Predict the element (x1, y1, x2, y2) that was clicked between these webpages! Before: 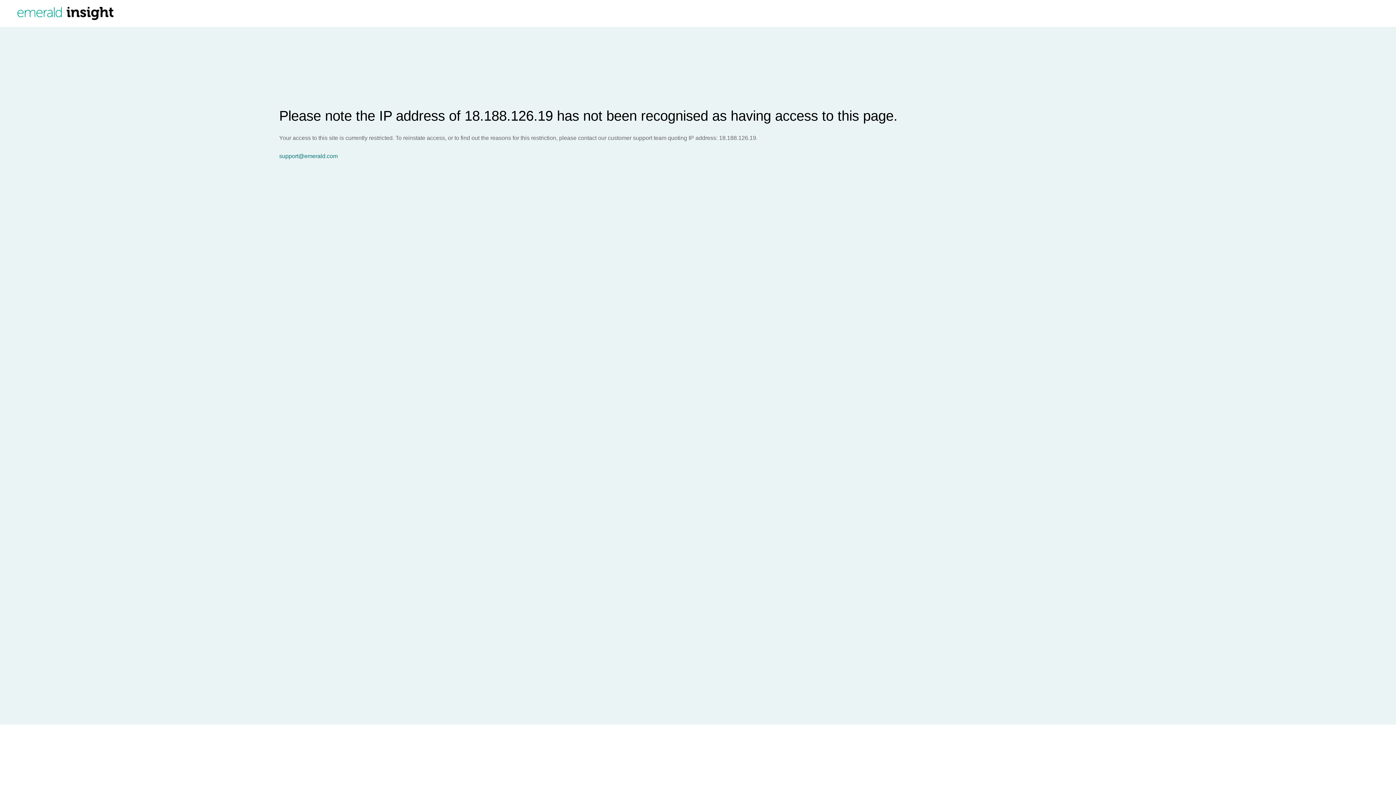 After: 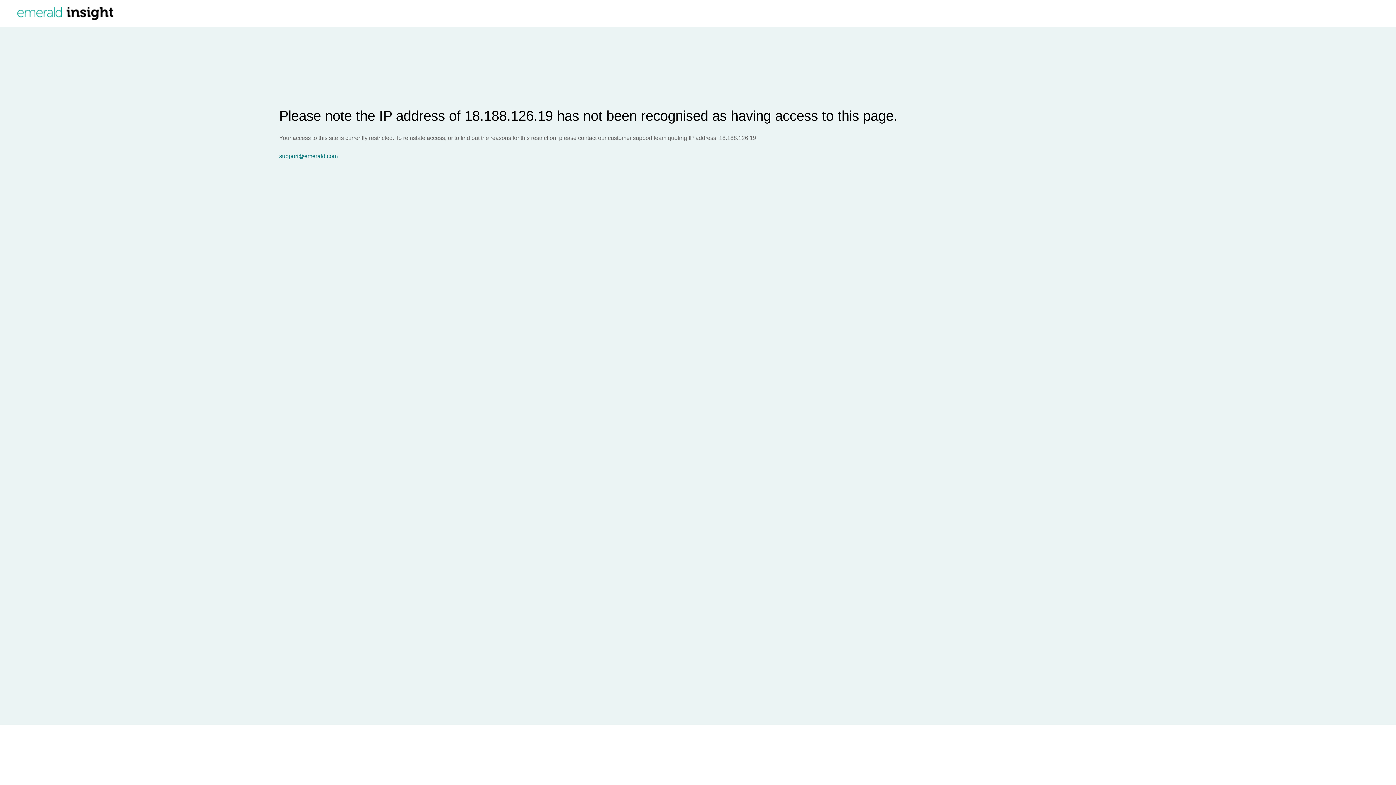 Action: bbox: (279, 153, 1396, 159) label: support@emerald.com